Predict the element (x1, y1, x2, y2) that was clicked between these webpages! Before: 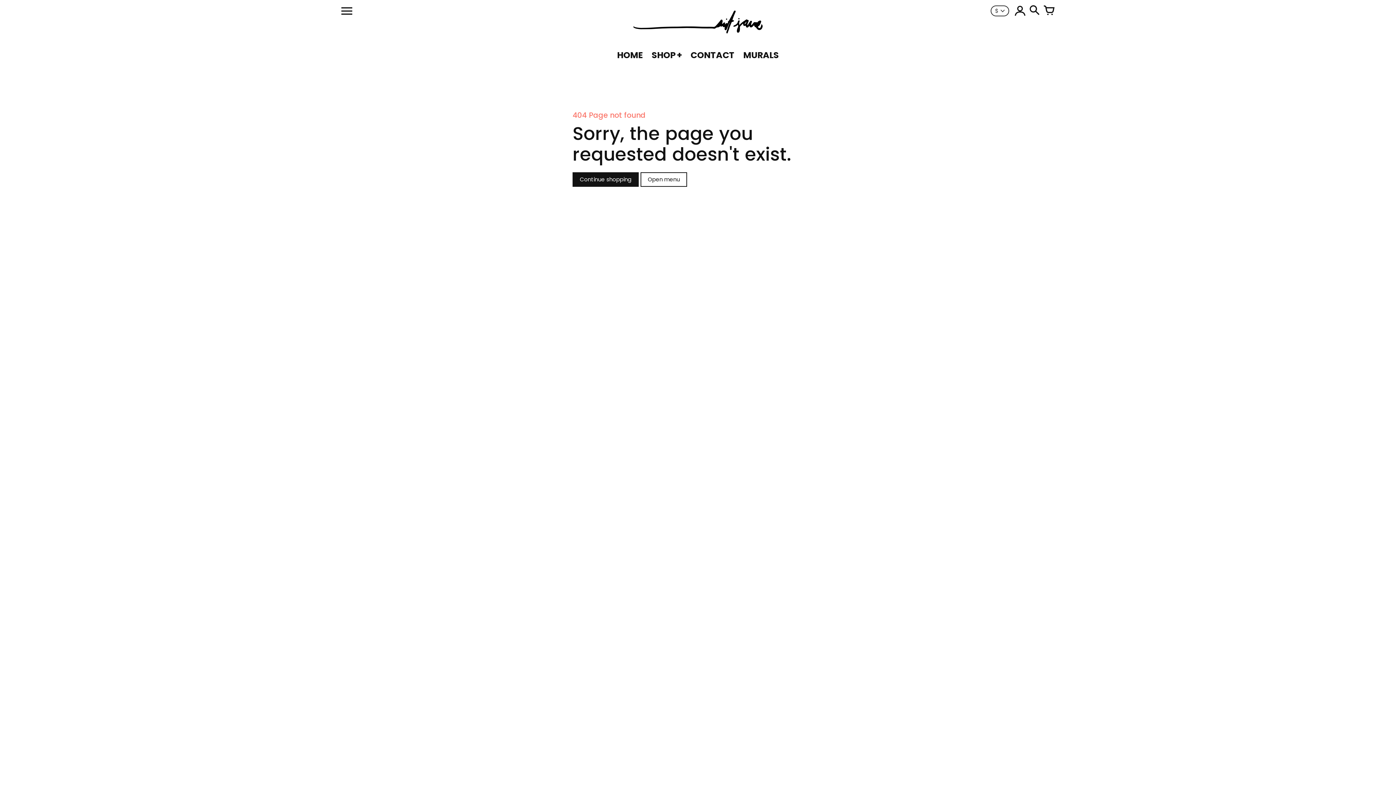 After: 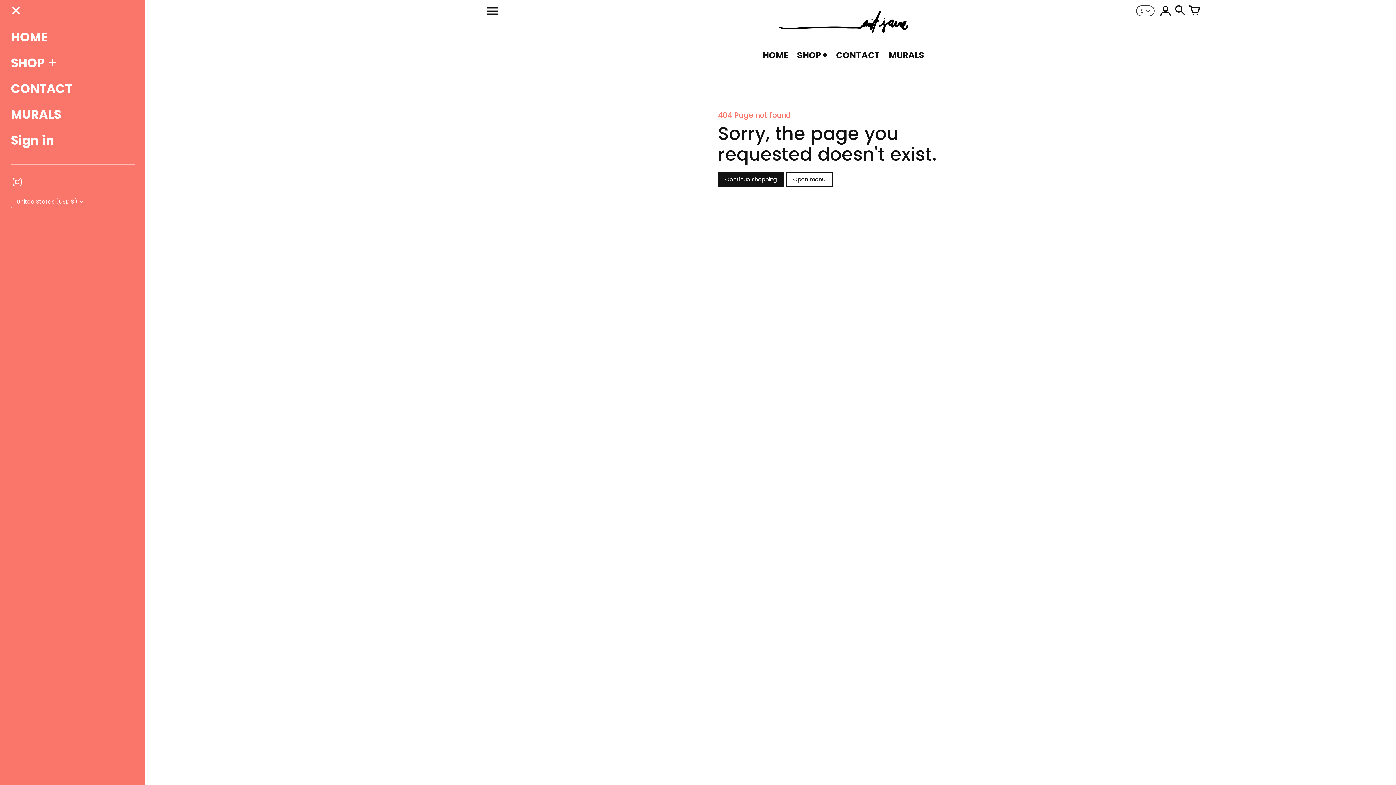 Action: bbox: (640, 172, 687, 186) label: Open menu